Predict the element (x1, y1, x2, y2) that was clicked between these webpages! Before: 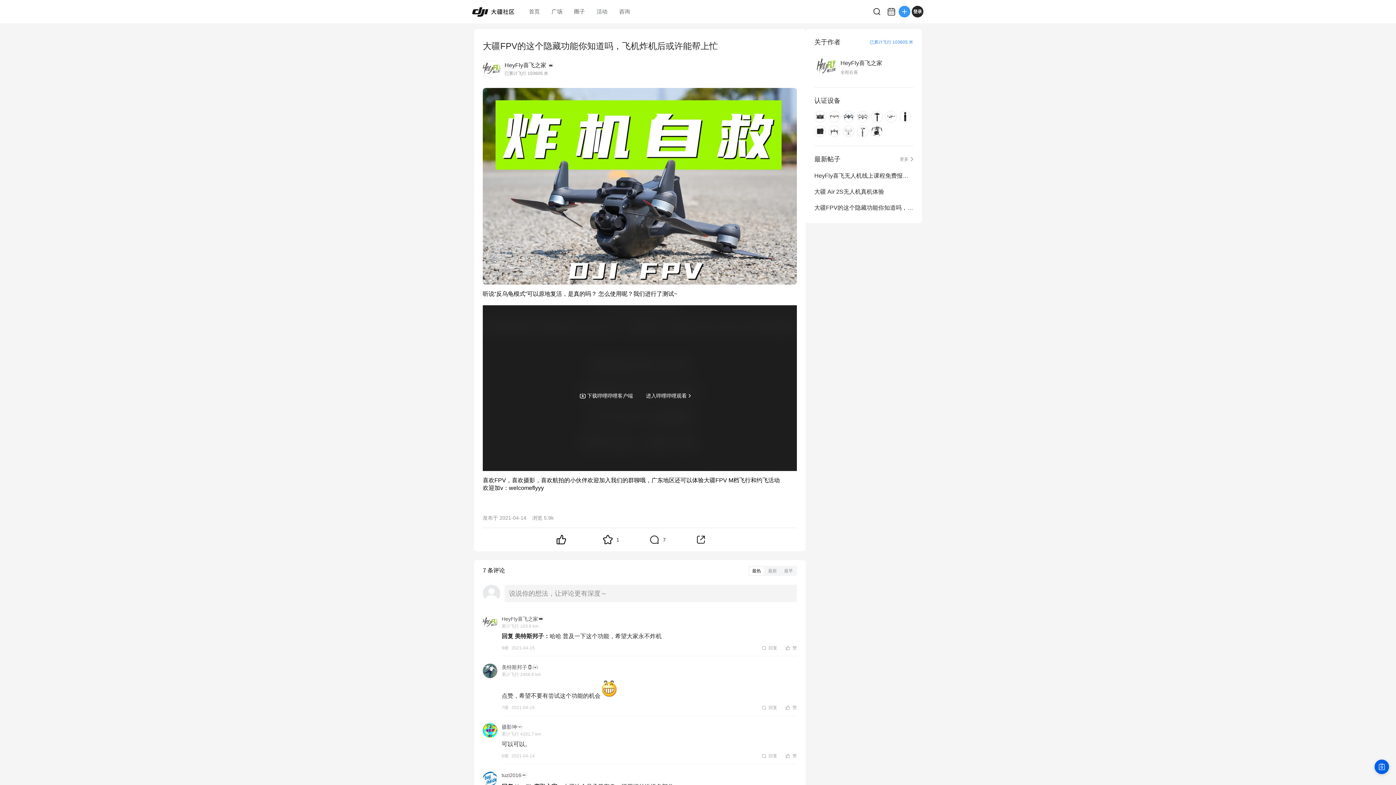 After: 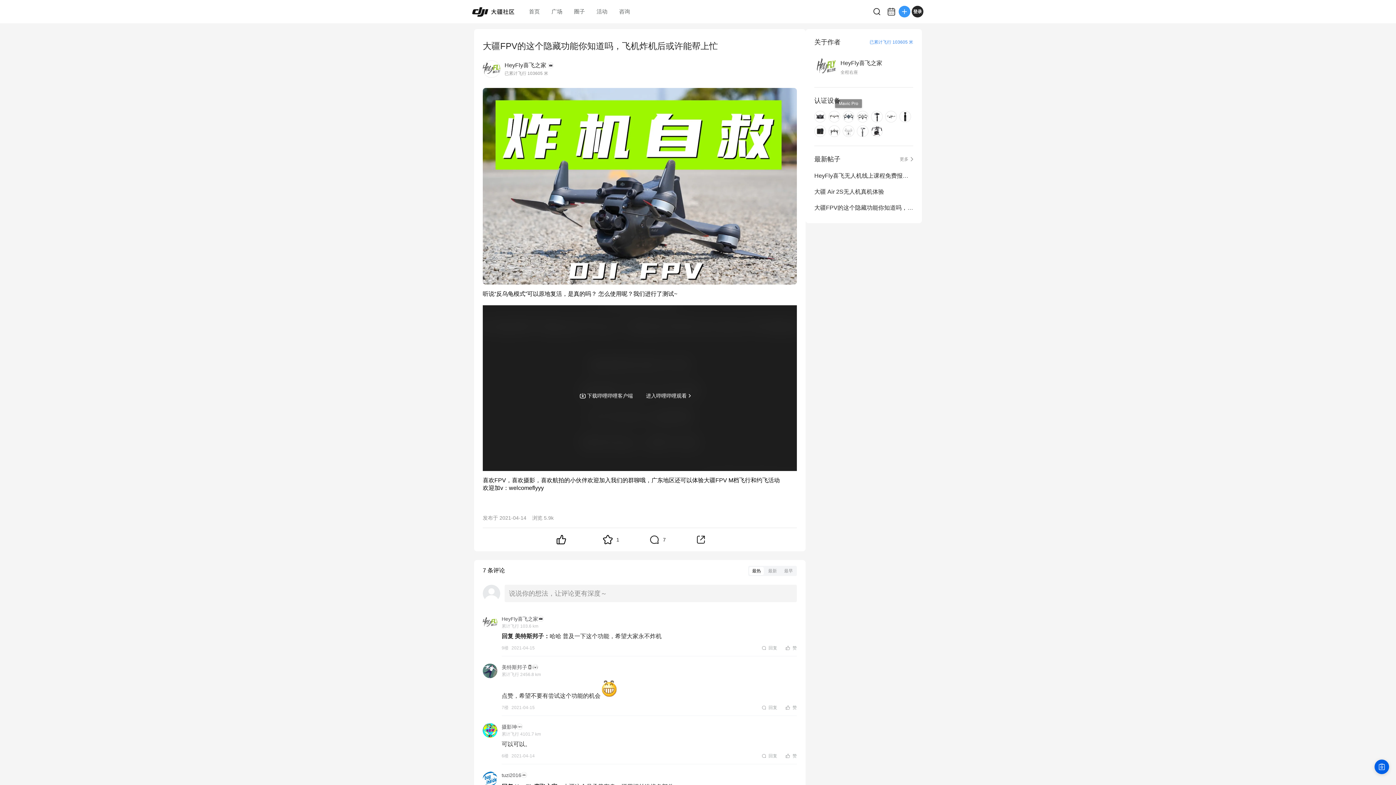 Action: bbox: (842, 110, 854, 122)